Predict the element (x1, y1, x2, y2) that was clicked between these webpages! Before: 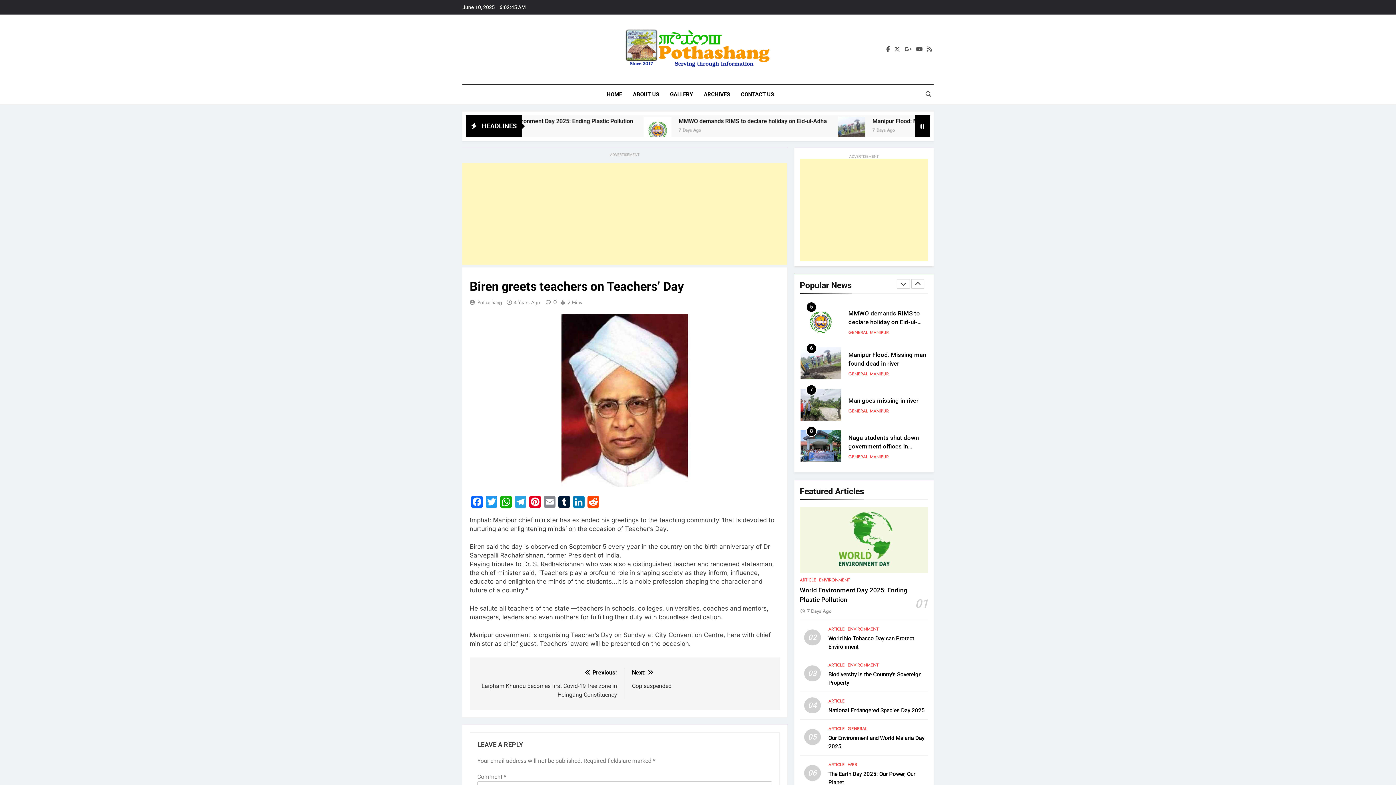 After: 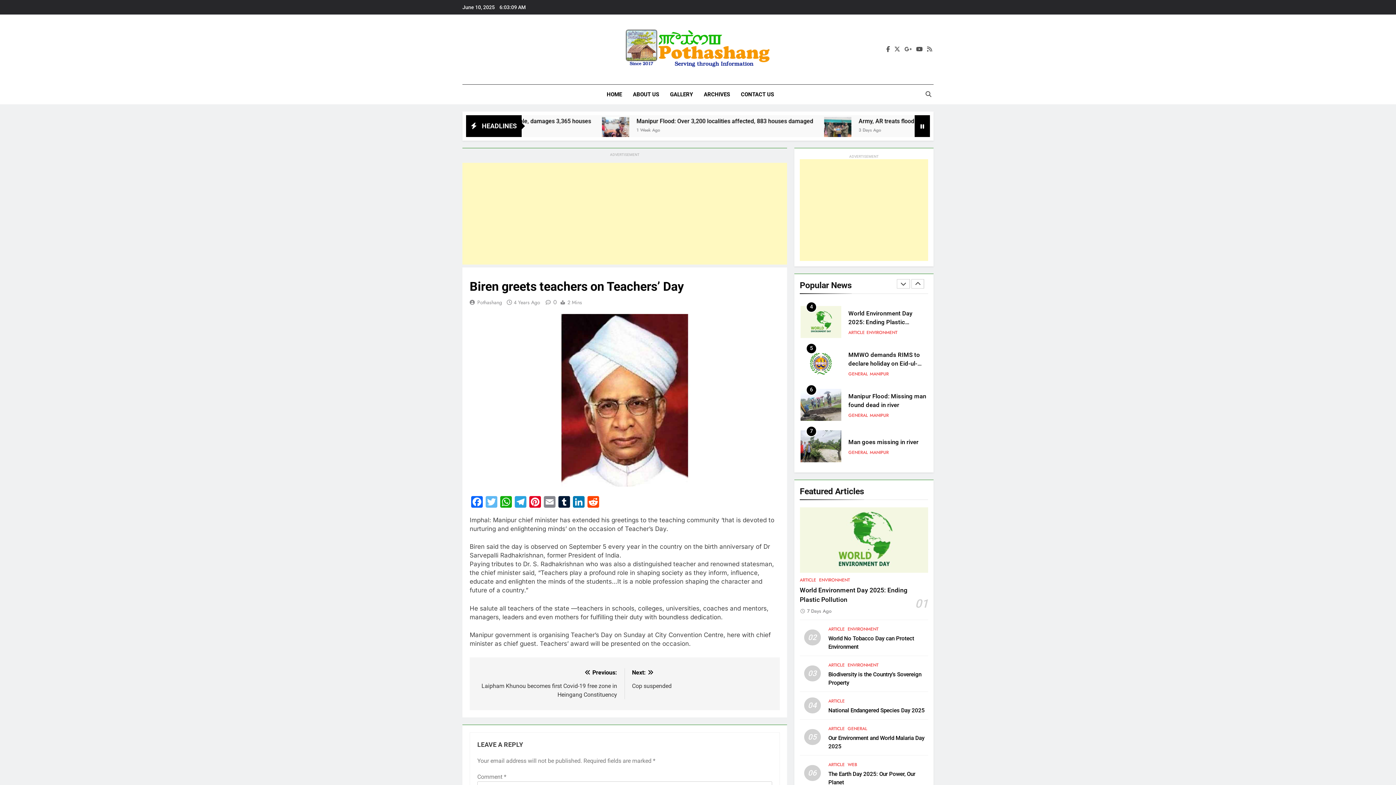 Action: label: Twitter bbox: (484, 496, 498, 509)